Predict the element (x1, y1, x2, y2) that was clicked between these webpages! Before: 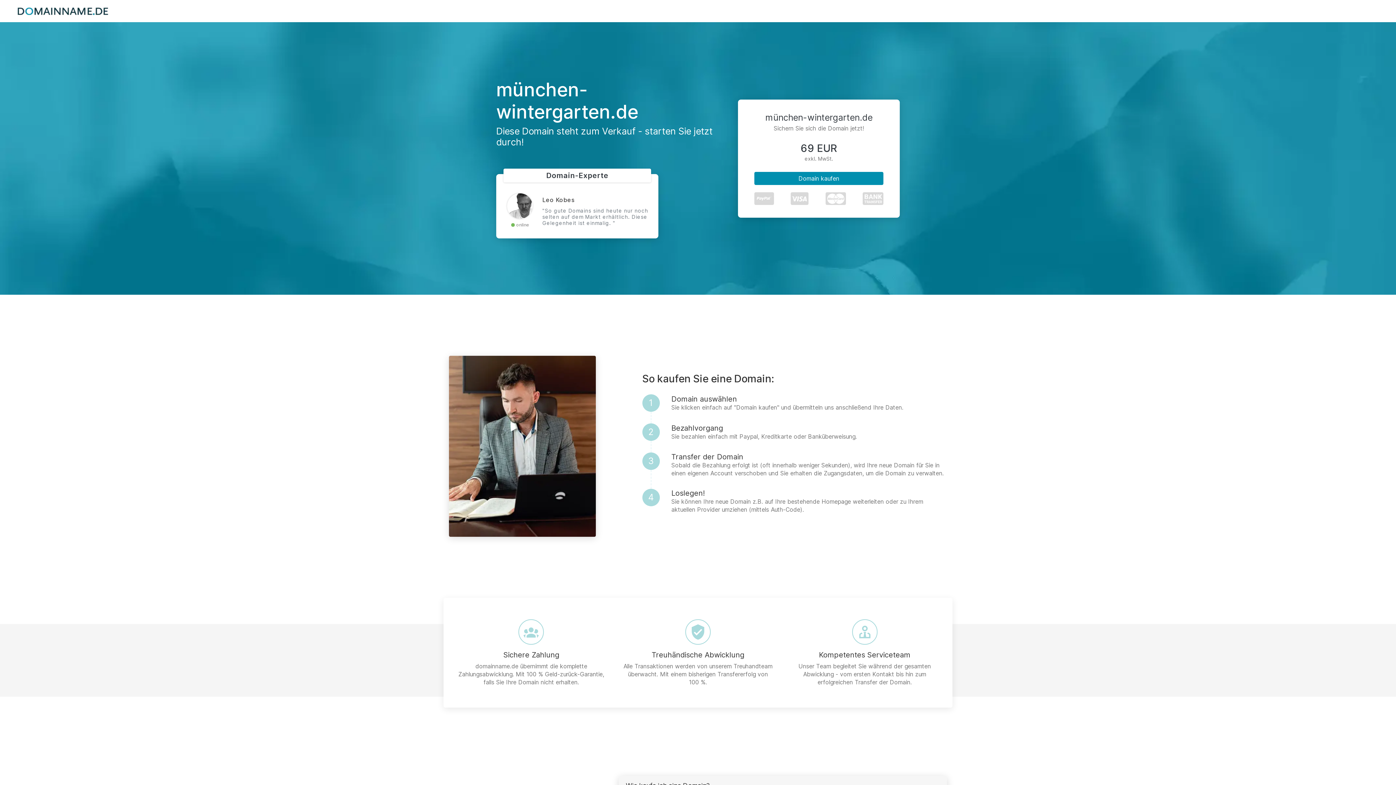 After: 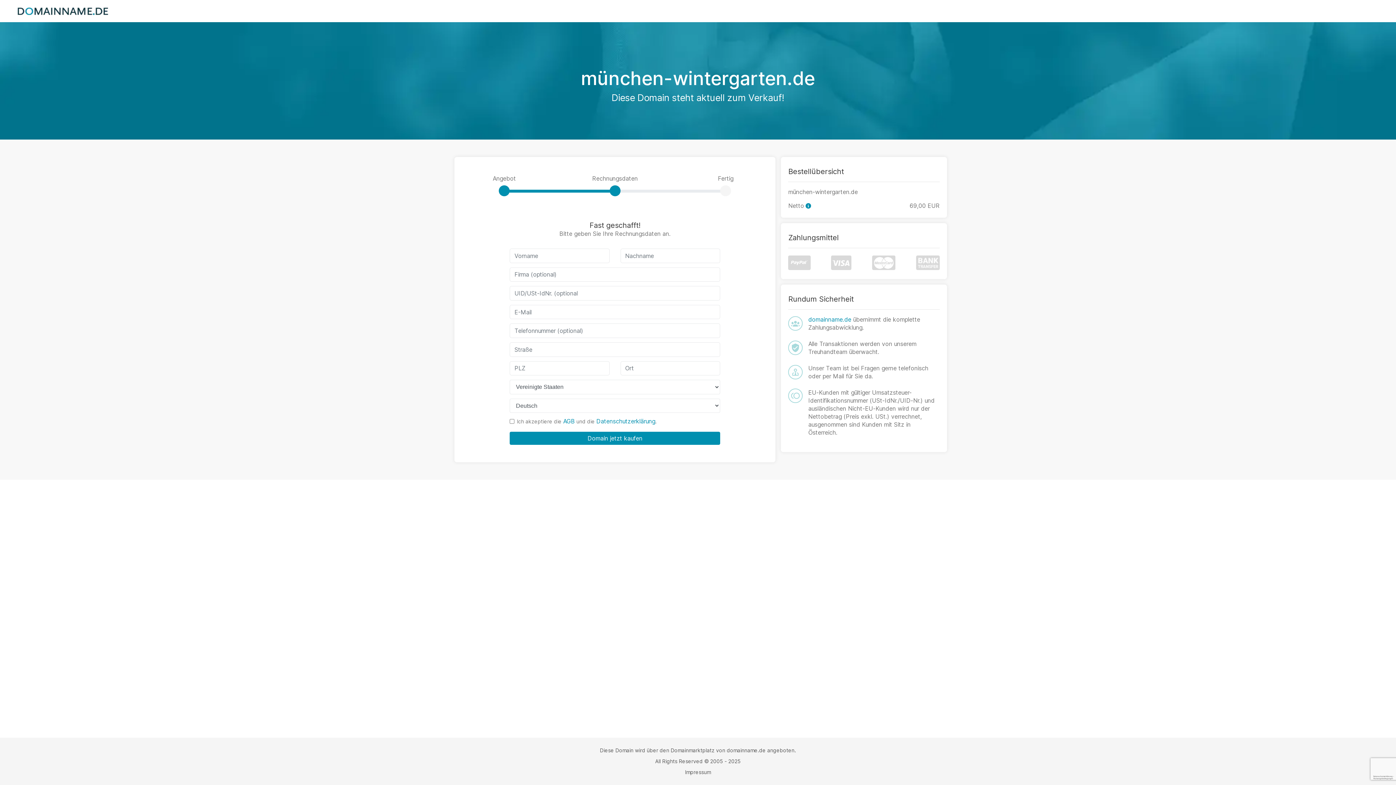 Action: bbox: (754, 171, 883, 184) label: Domain kaufen